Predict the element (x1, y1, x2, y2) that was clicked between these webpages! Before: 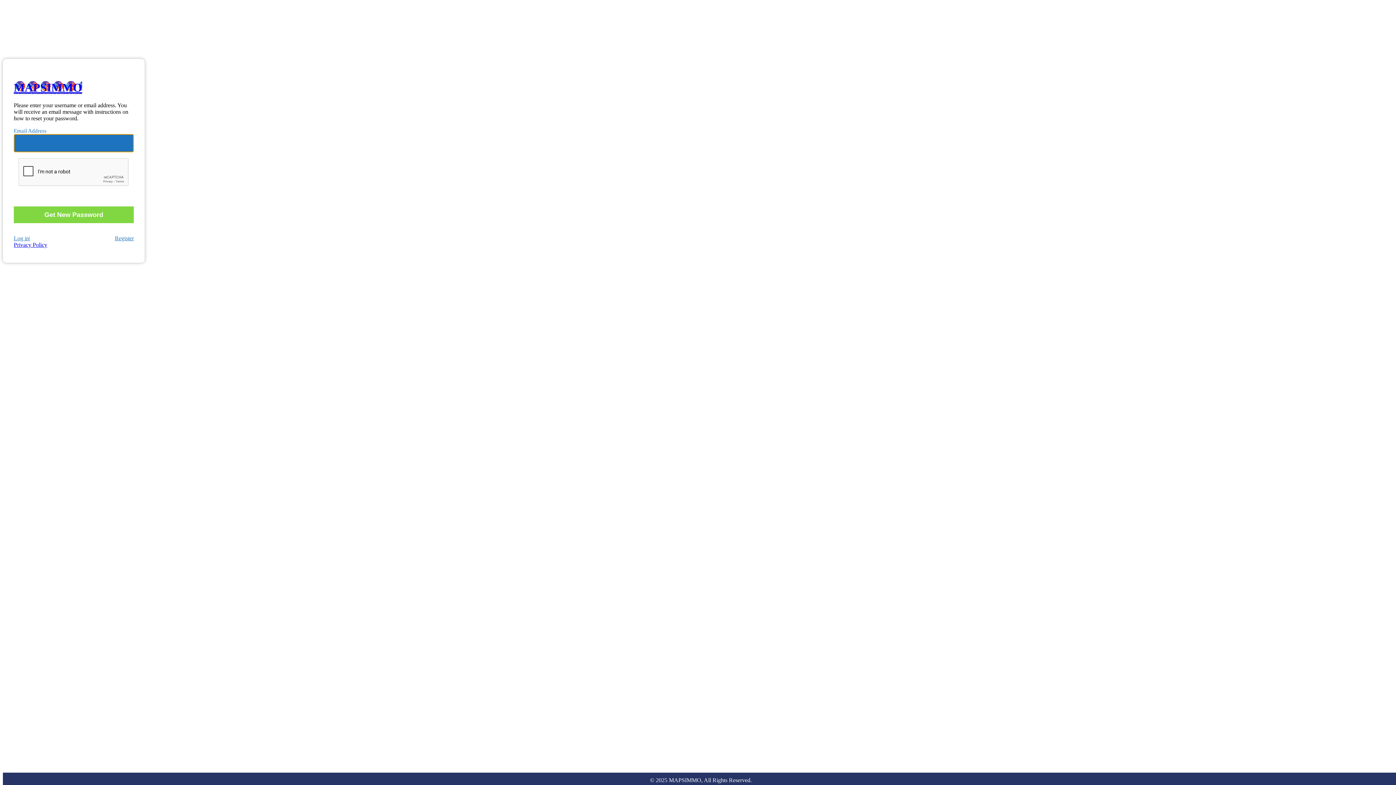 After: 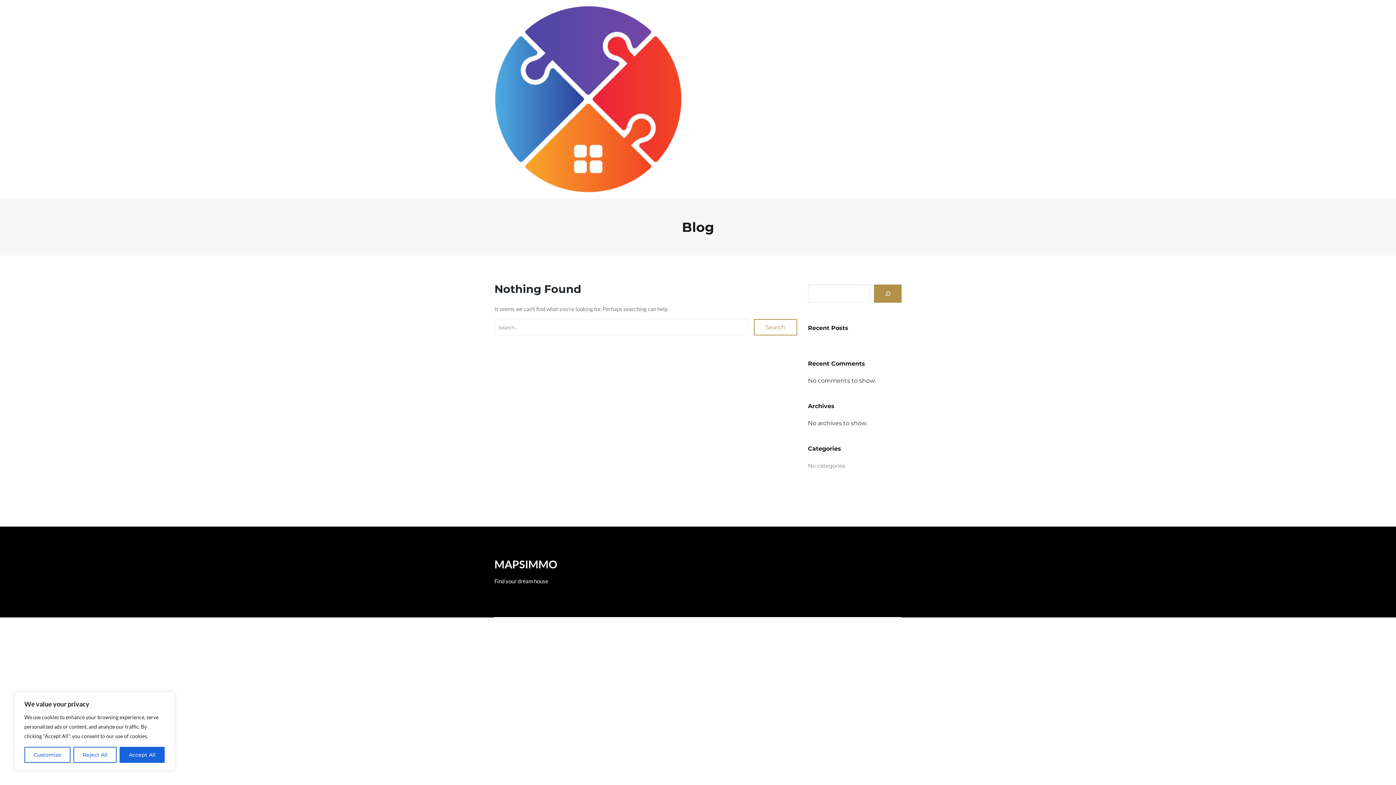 Action: label: MAPSIMMO bbox: (13, 81, 82, 94)